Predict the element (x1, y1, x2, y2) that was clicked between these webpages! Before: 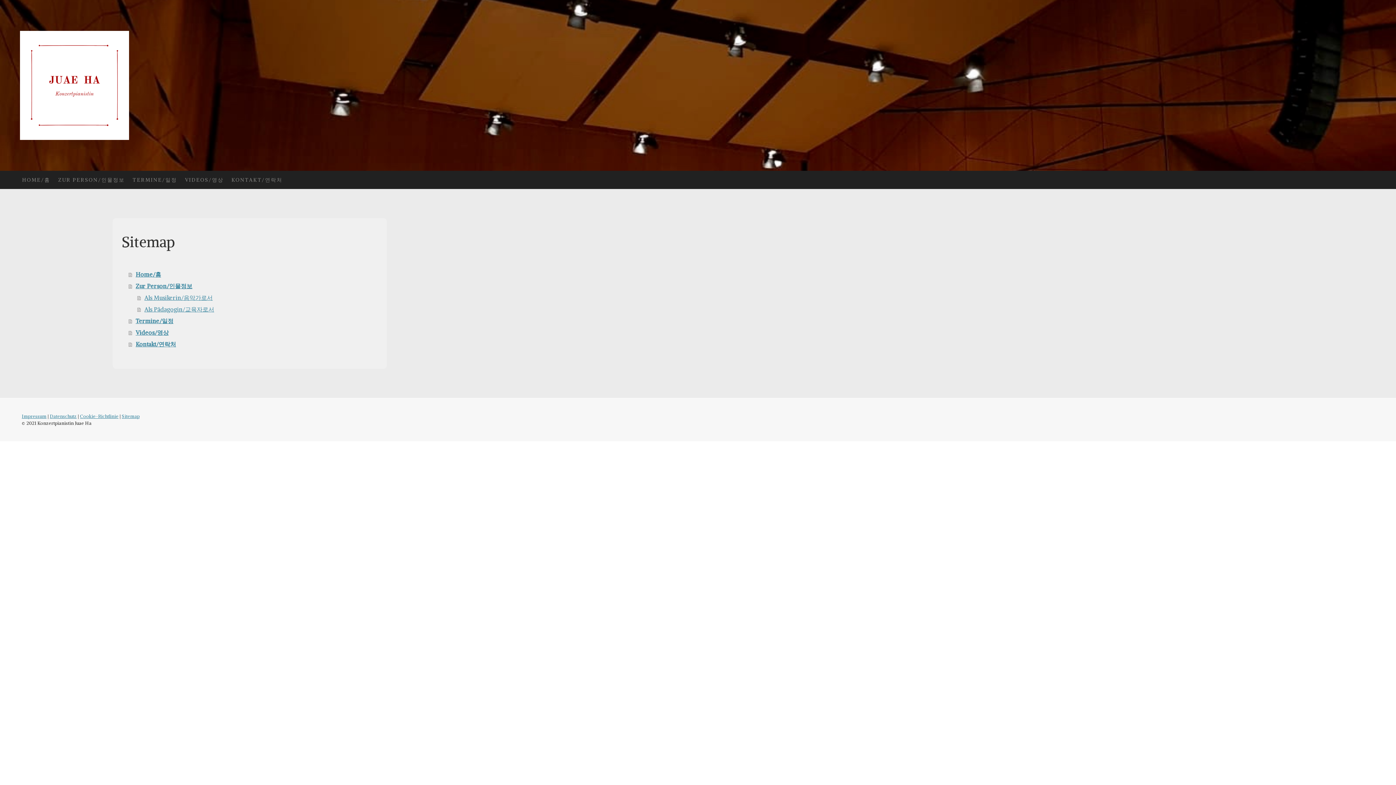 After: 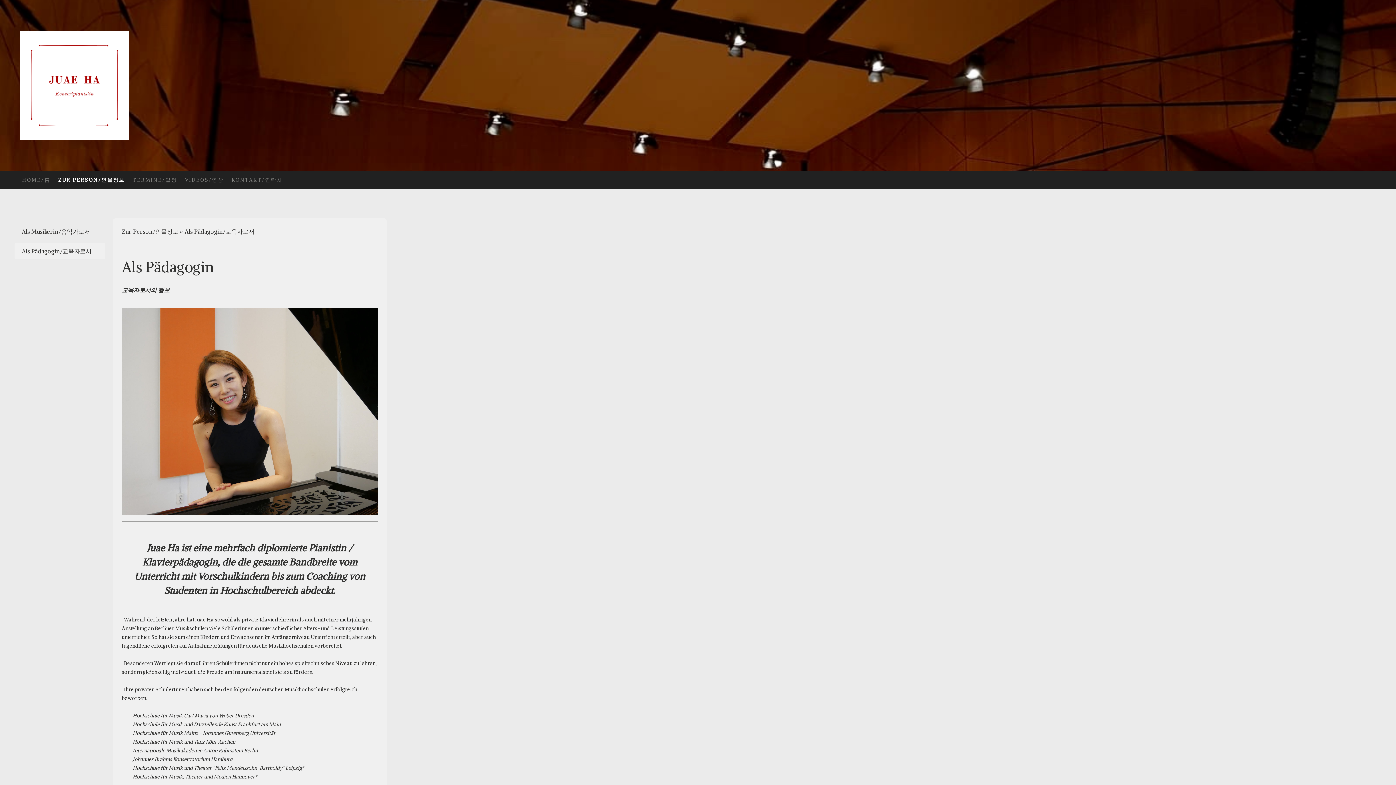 Action: bbox: (137, 303, 379, 315) label: Als Pädagogin/교육자로서